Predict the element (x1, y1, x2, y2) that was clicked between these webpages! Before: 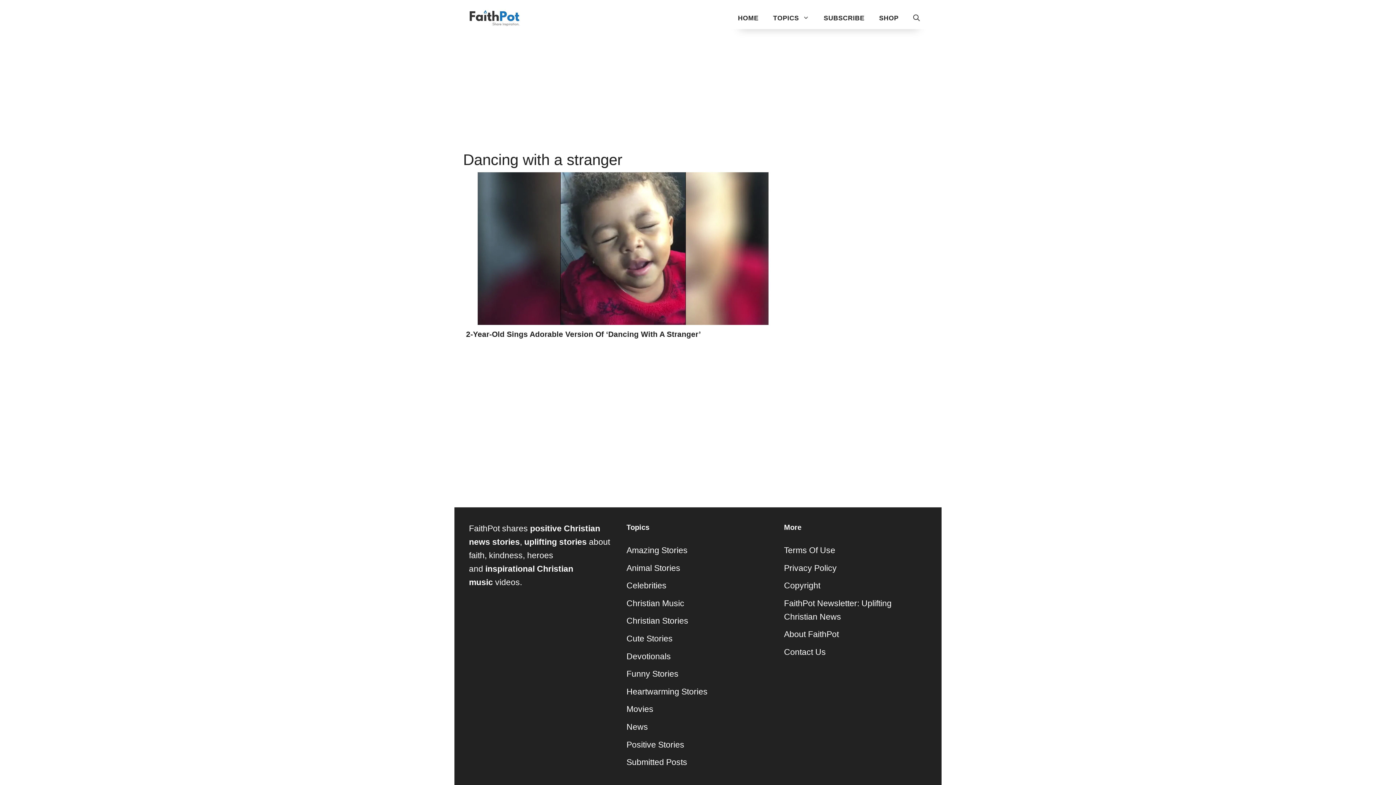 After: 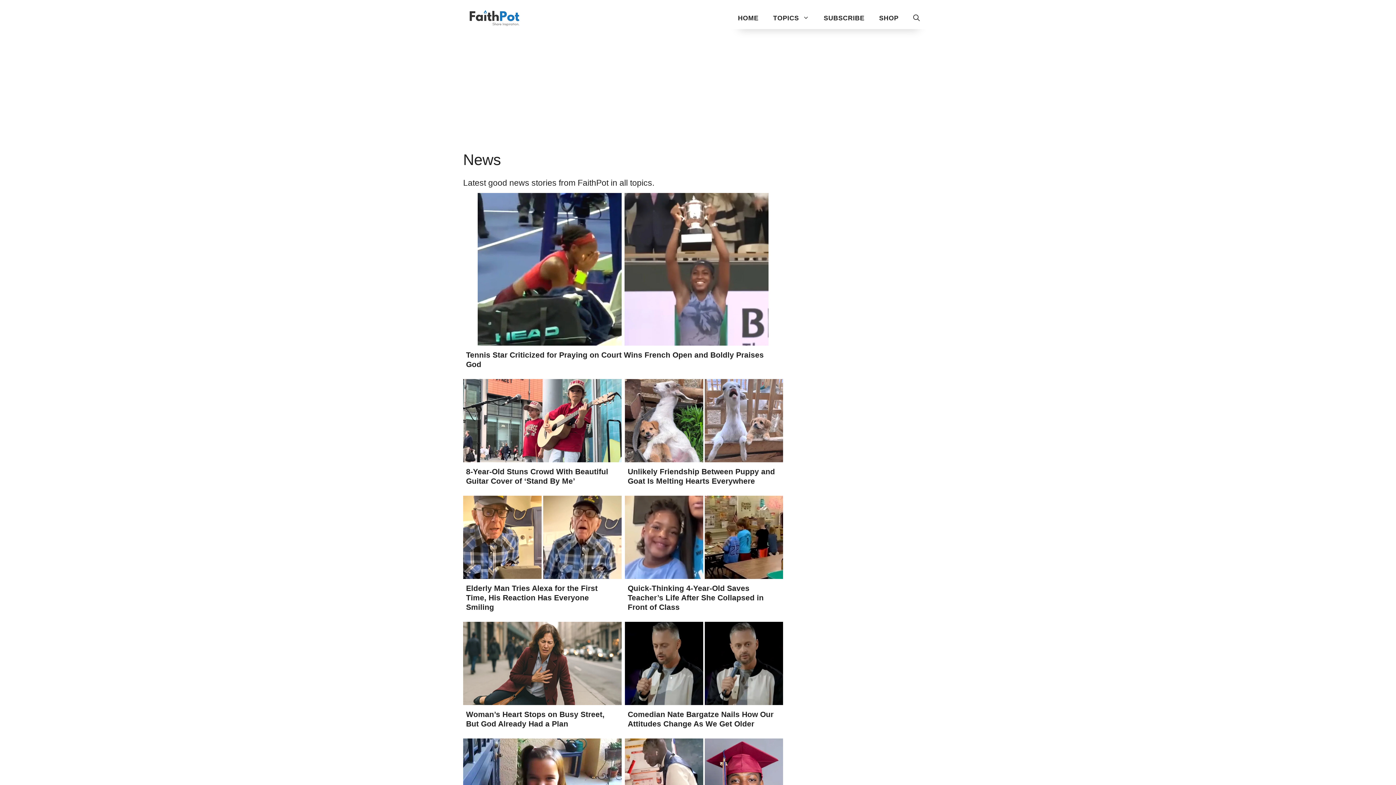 Action: label: News bbox: (626, 722, 648, 731)